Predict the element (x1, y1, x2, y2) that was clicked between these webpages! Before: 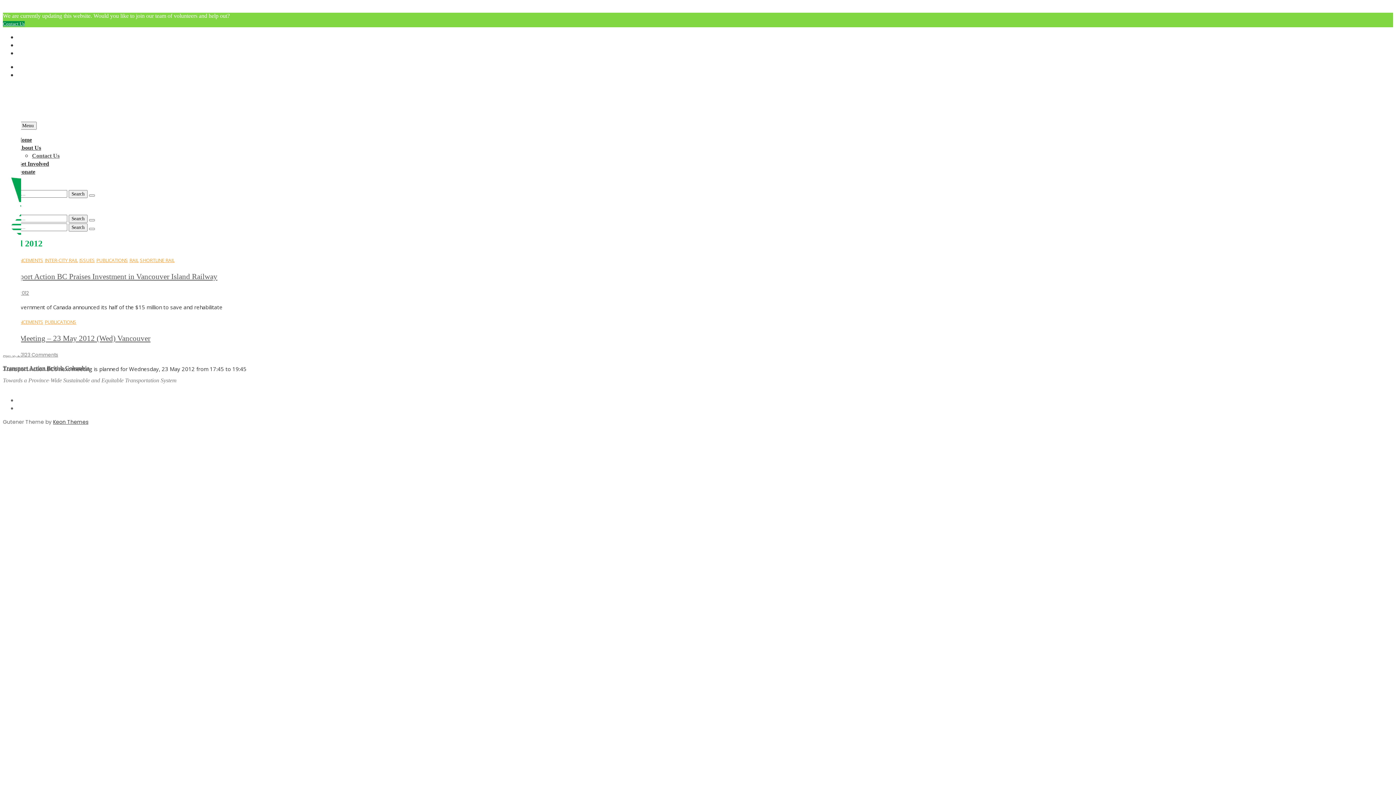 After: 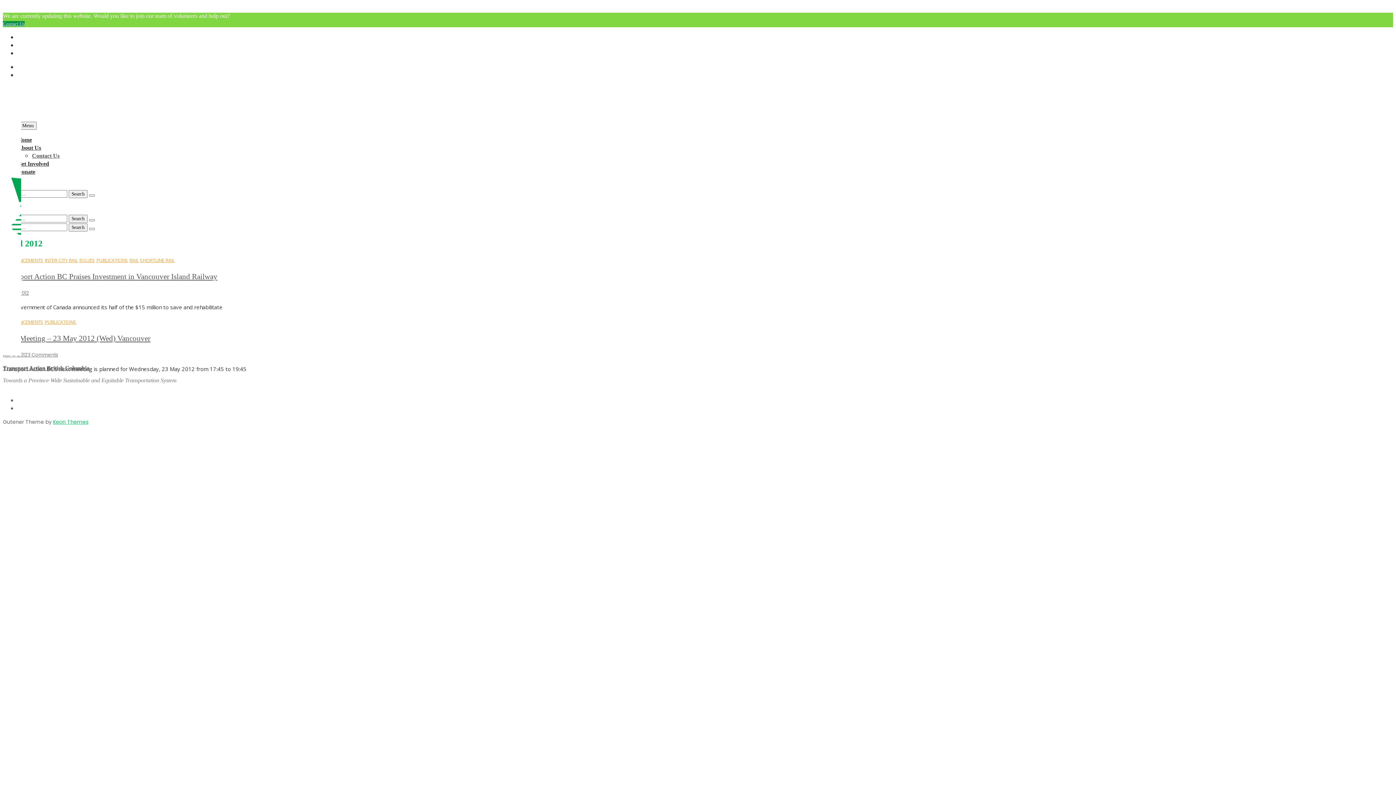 Action: label: Keon Themes bbox: (53, 418, 88, 425)